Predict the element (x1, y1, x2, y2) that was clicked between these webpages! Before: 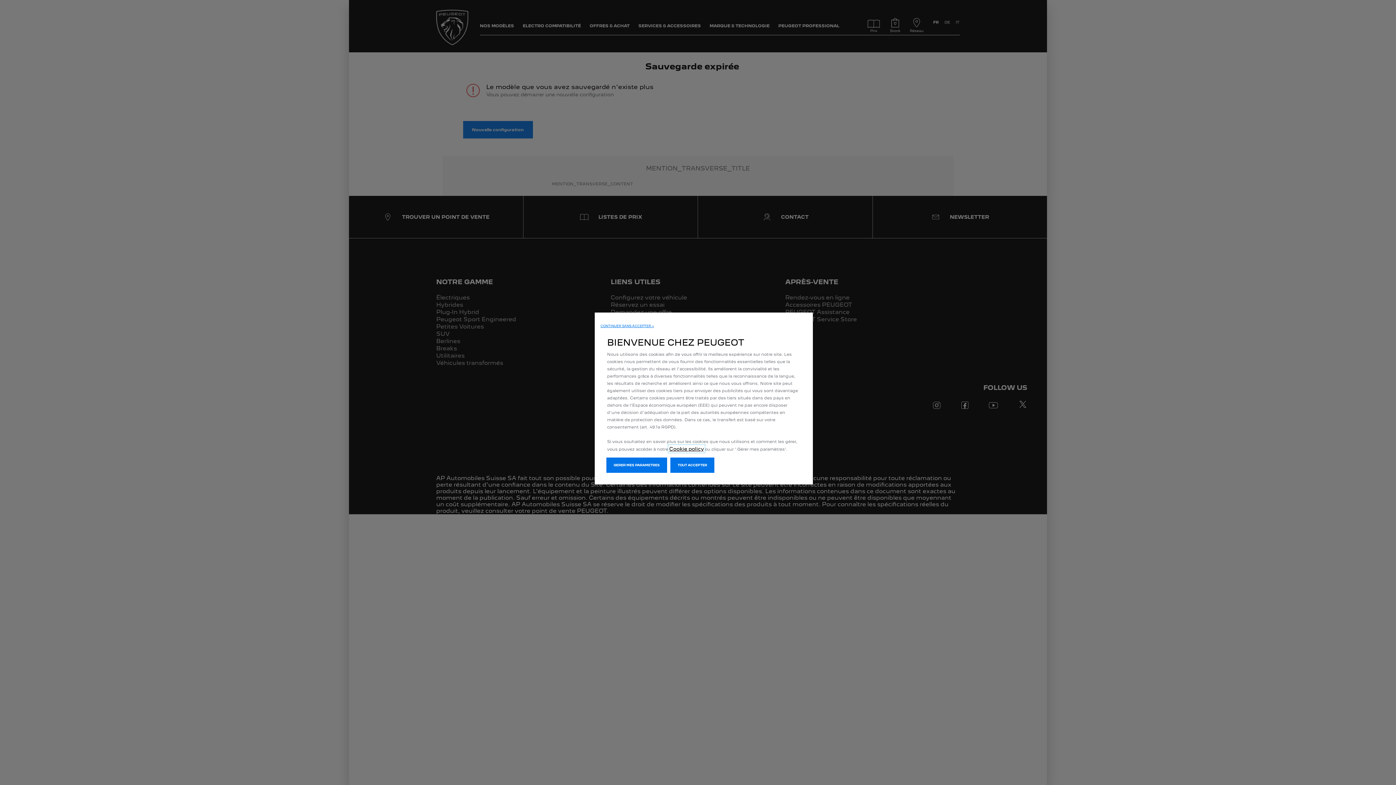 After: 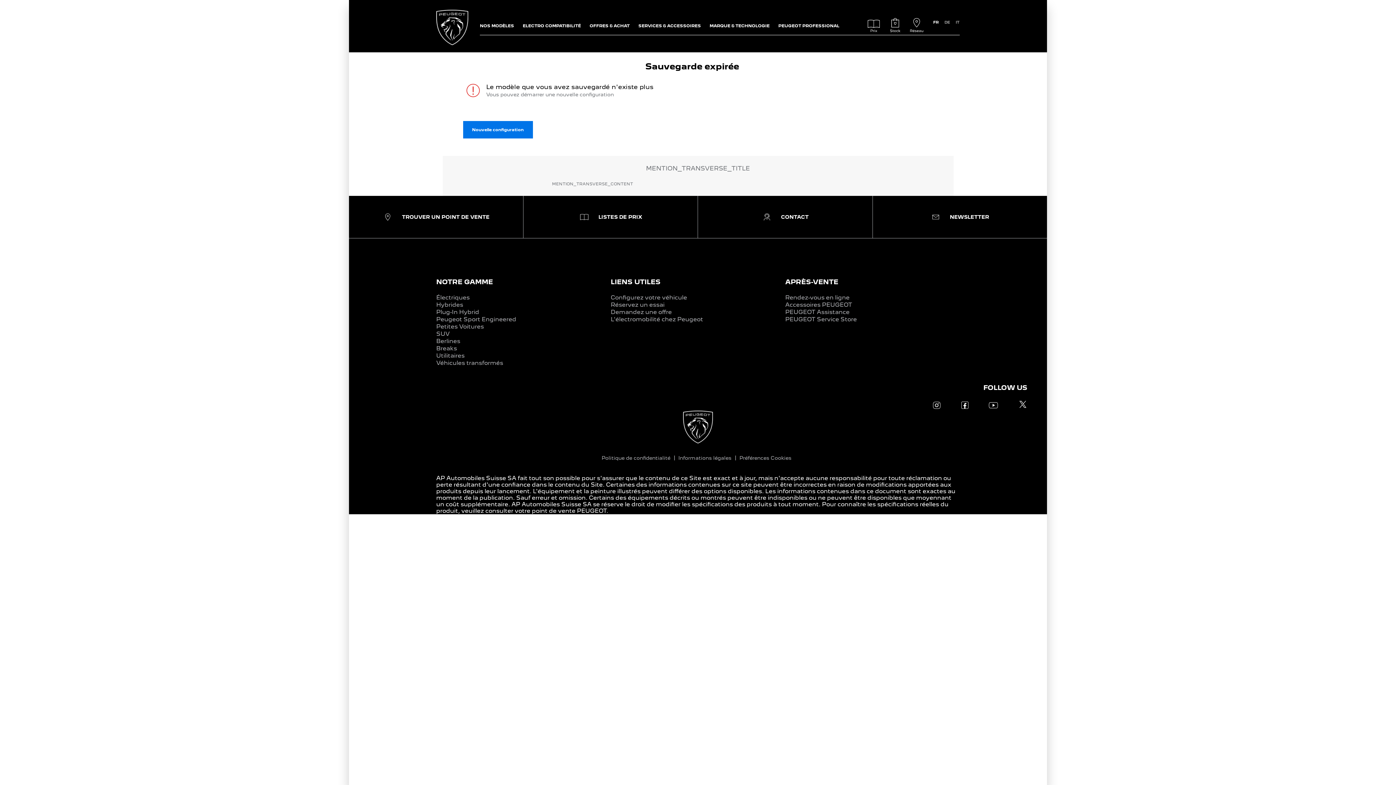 Action: label: TOUT ACCEPTER bbox: (670, 457, 714, 473)